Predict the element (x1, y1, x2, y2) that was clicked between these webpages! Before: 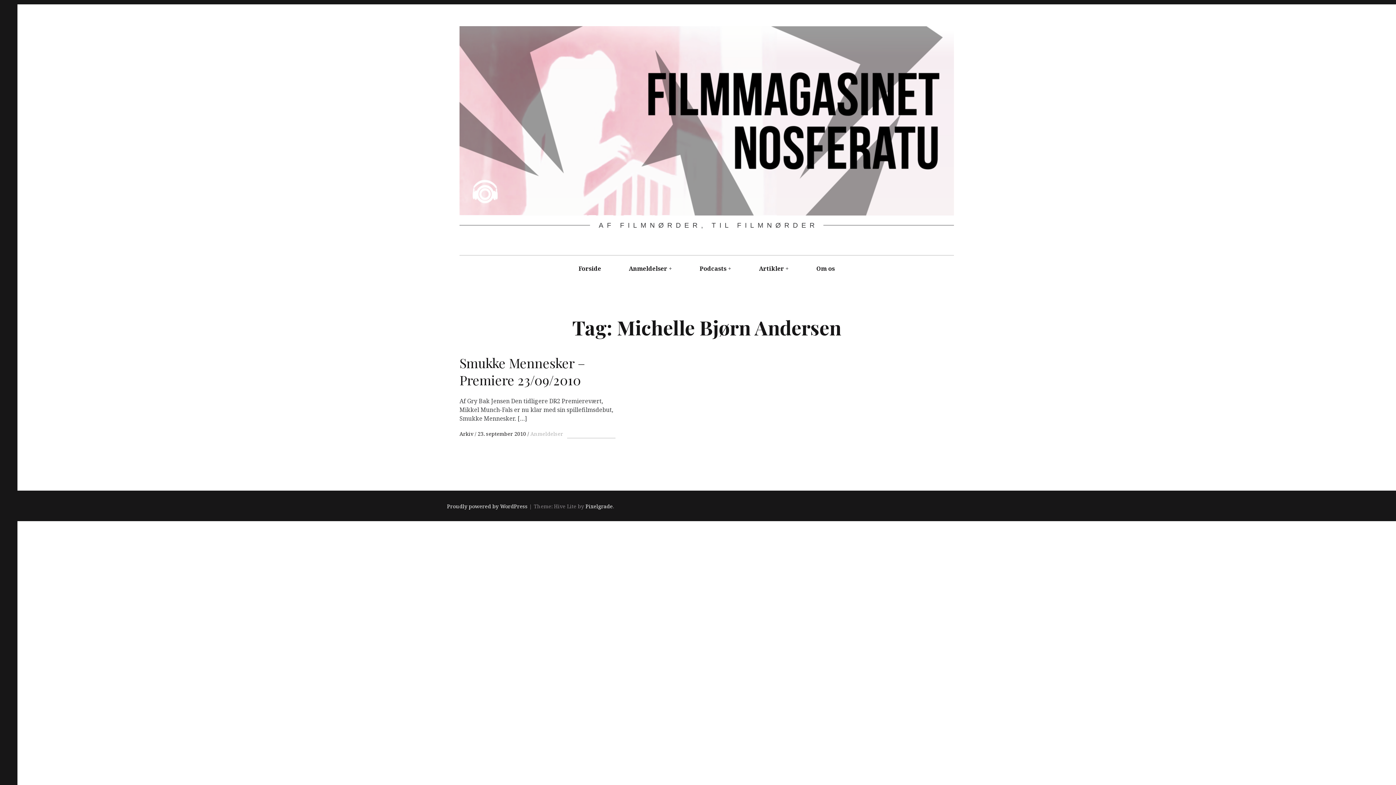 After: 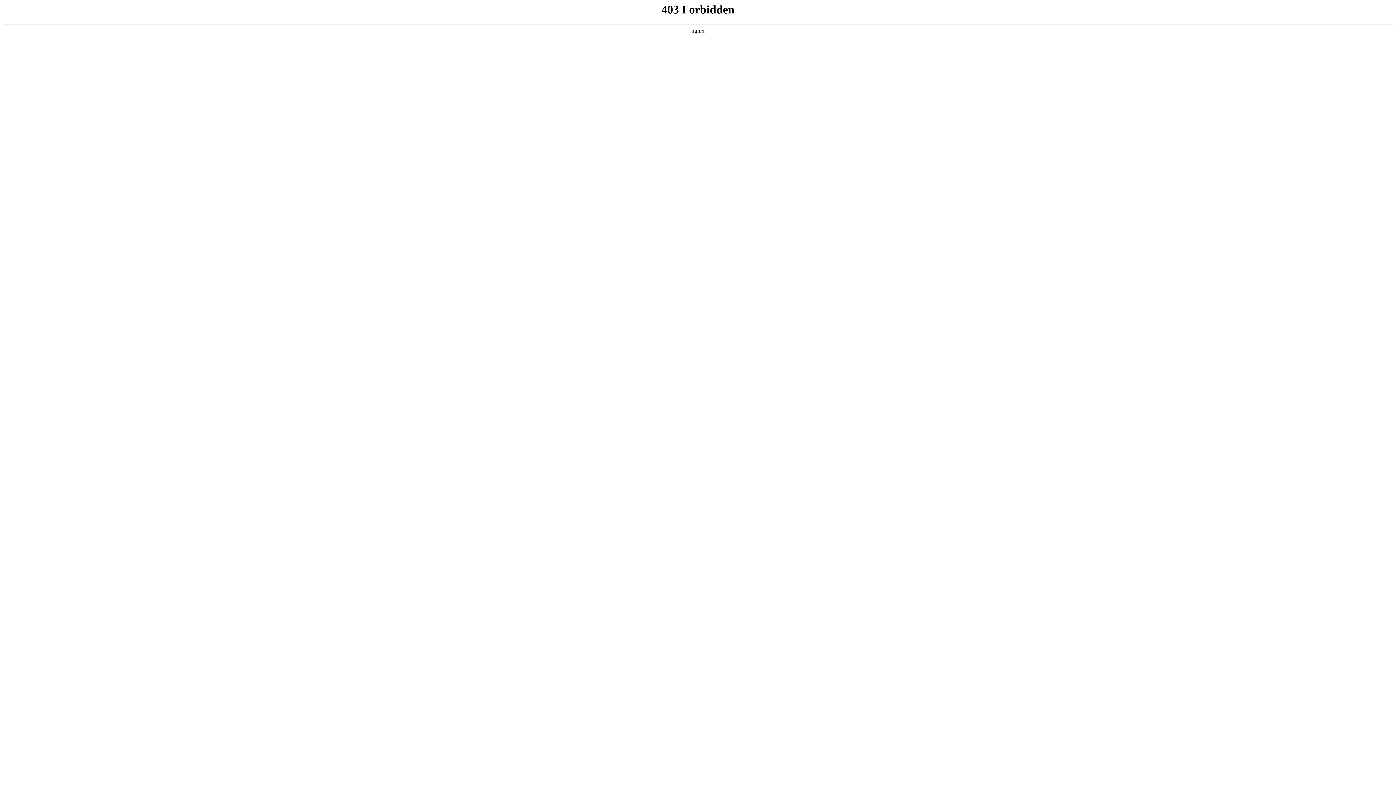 Action: label: Proudly powered by WordPress bbox: (447, 503, 527, 509)